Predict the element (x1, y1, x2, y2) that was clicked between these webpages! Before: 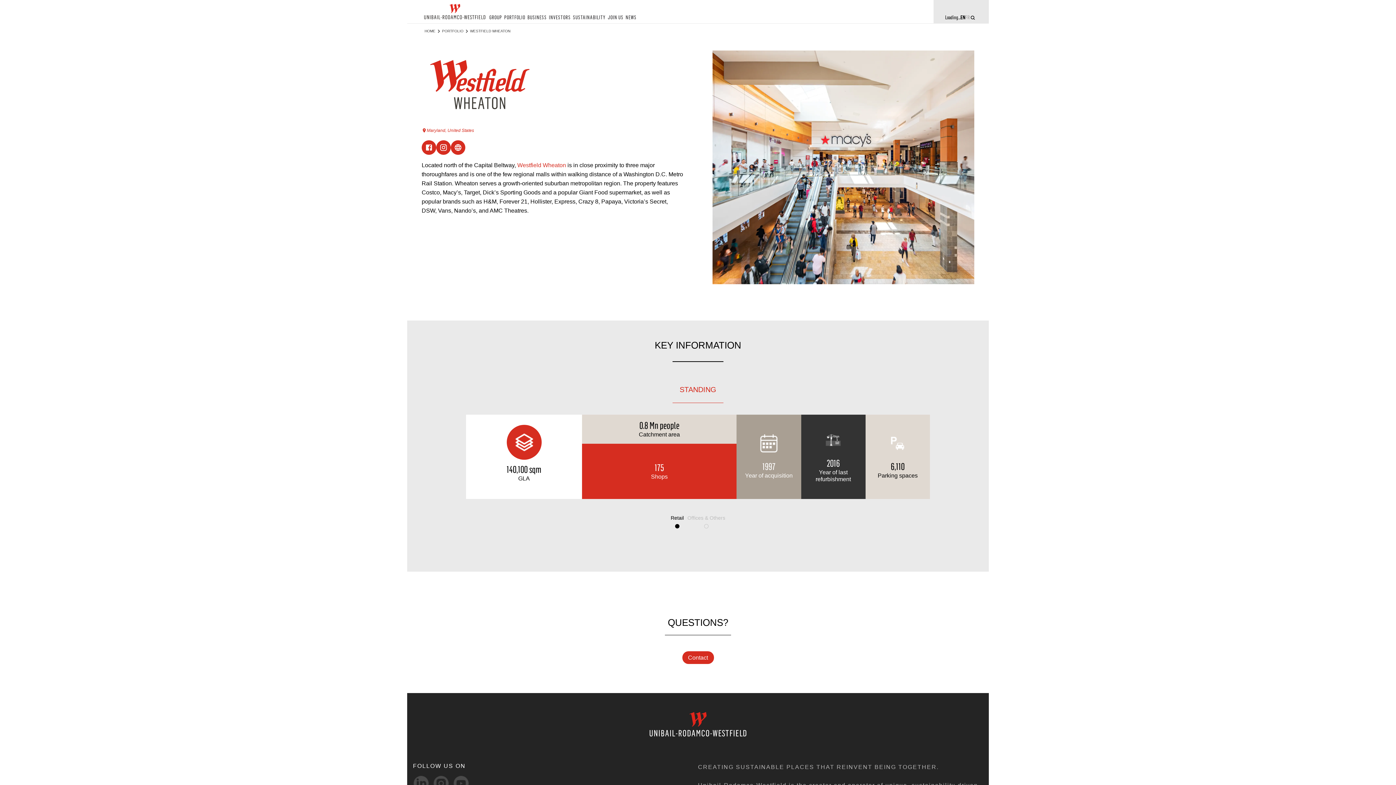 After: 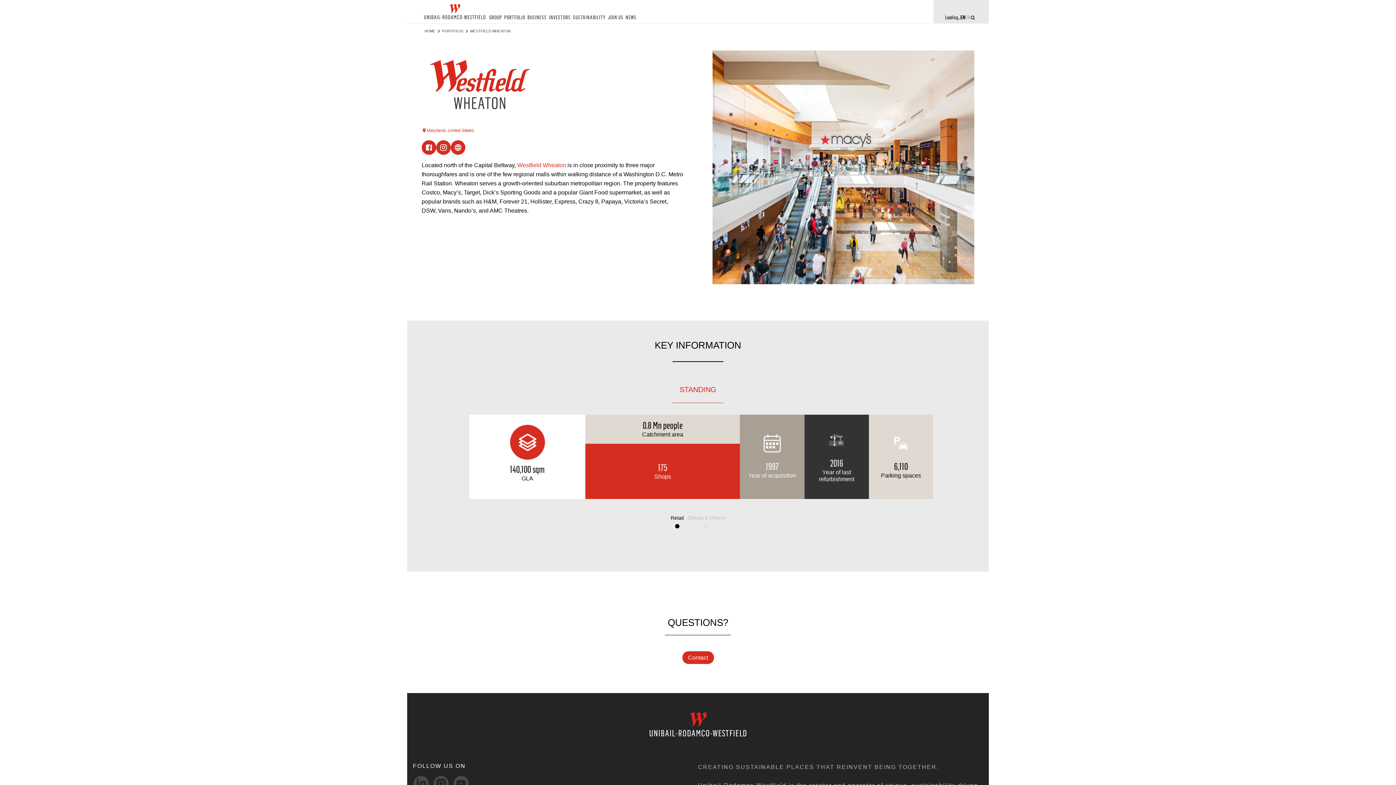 Action: bbox: (643, 706, 752, 743)